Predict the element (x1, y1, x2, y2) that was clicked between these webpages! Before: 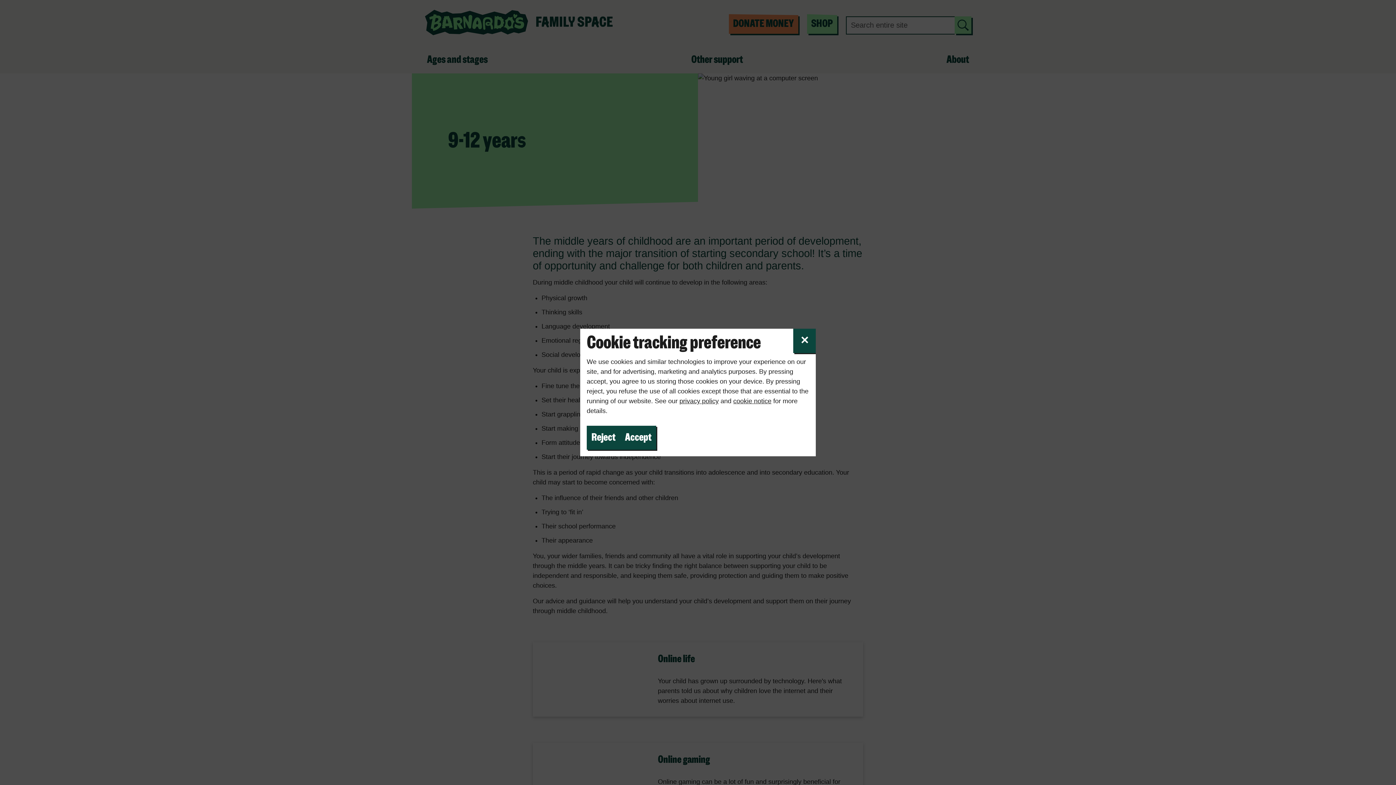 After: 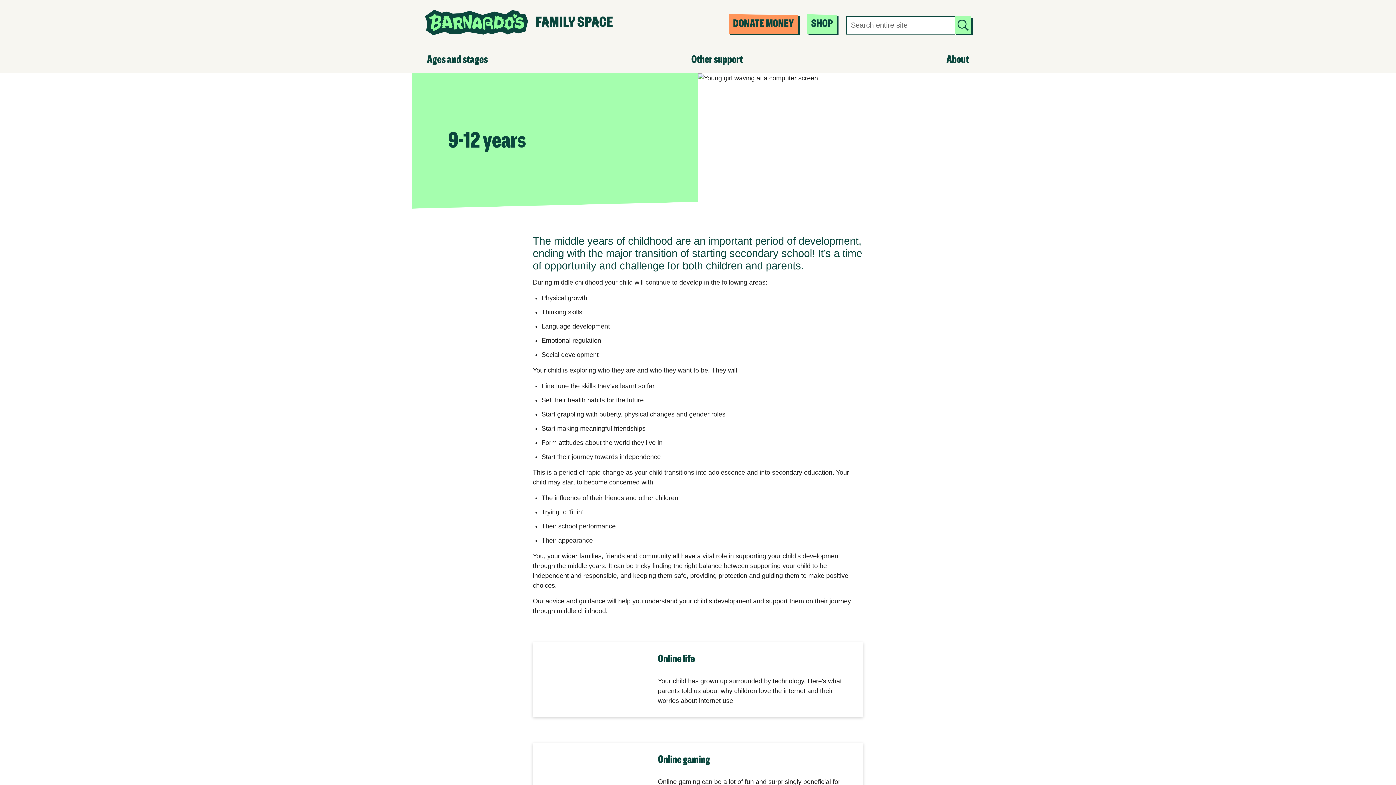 Action: label: Close cookie tracking preference bbox: (793, 328, 816, 353)